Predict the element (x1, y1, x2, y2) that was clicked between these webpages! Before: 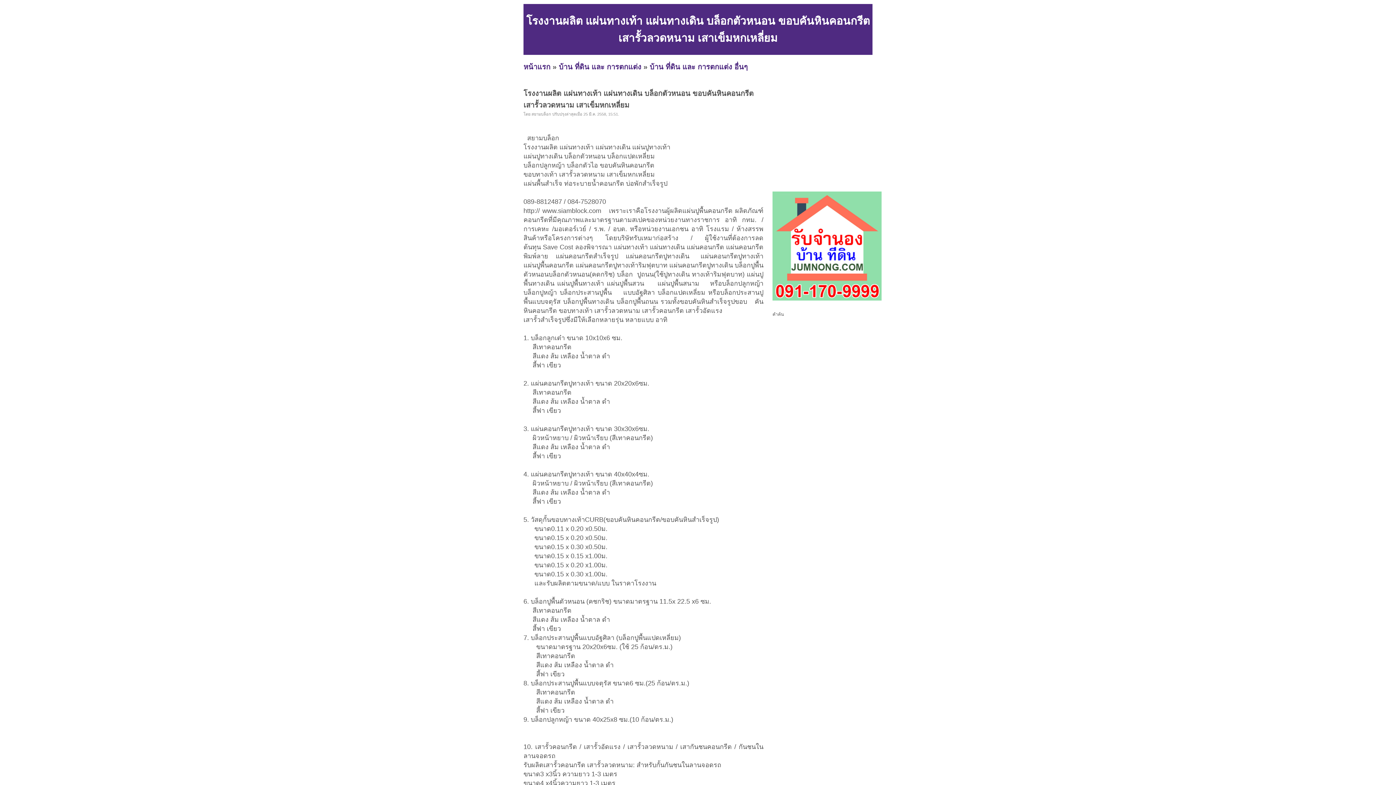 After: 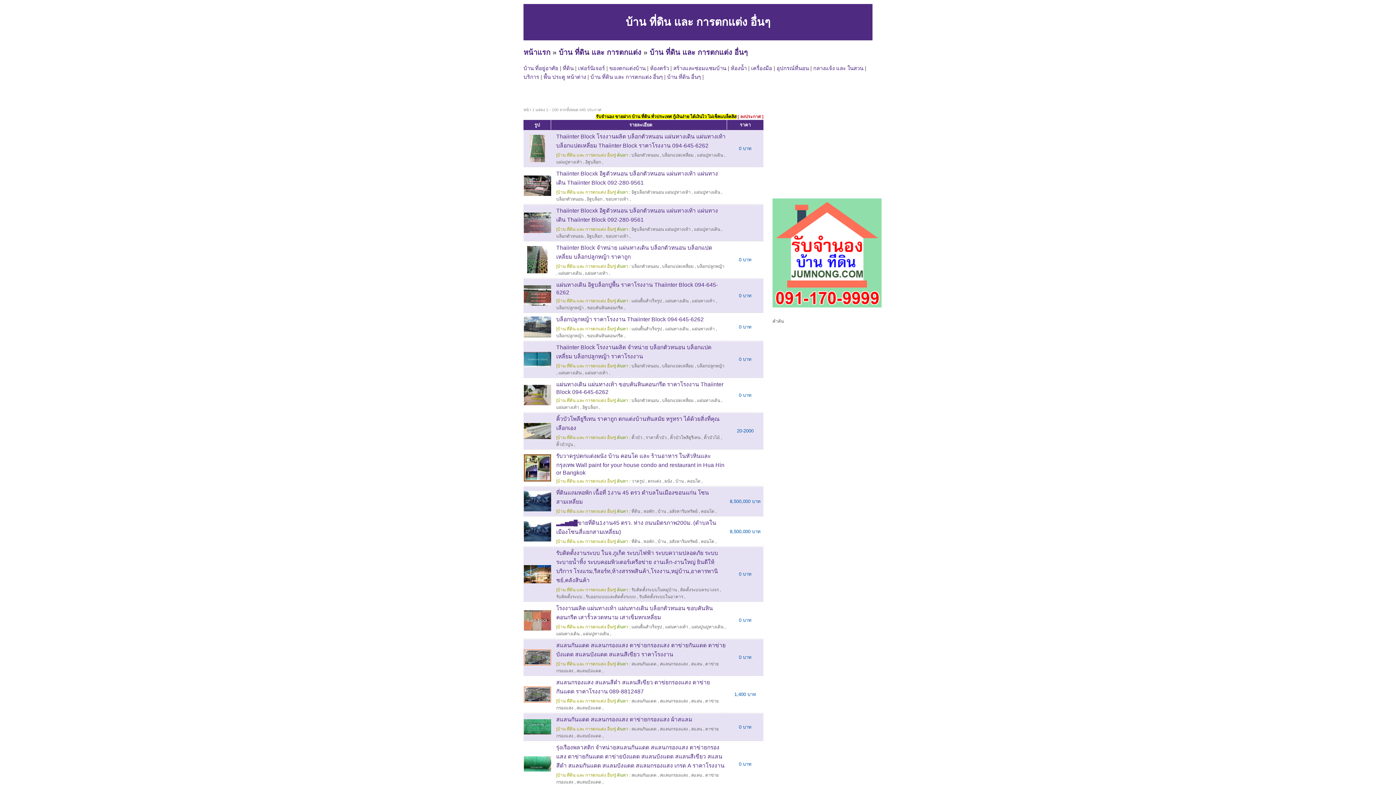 Action: bbox: (649, 62, 748, 70) label: บ้าน ที่ดิน และ การตกแต่ง อื่นๆ